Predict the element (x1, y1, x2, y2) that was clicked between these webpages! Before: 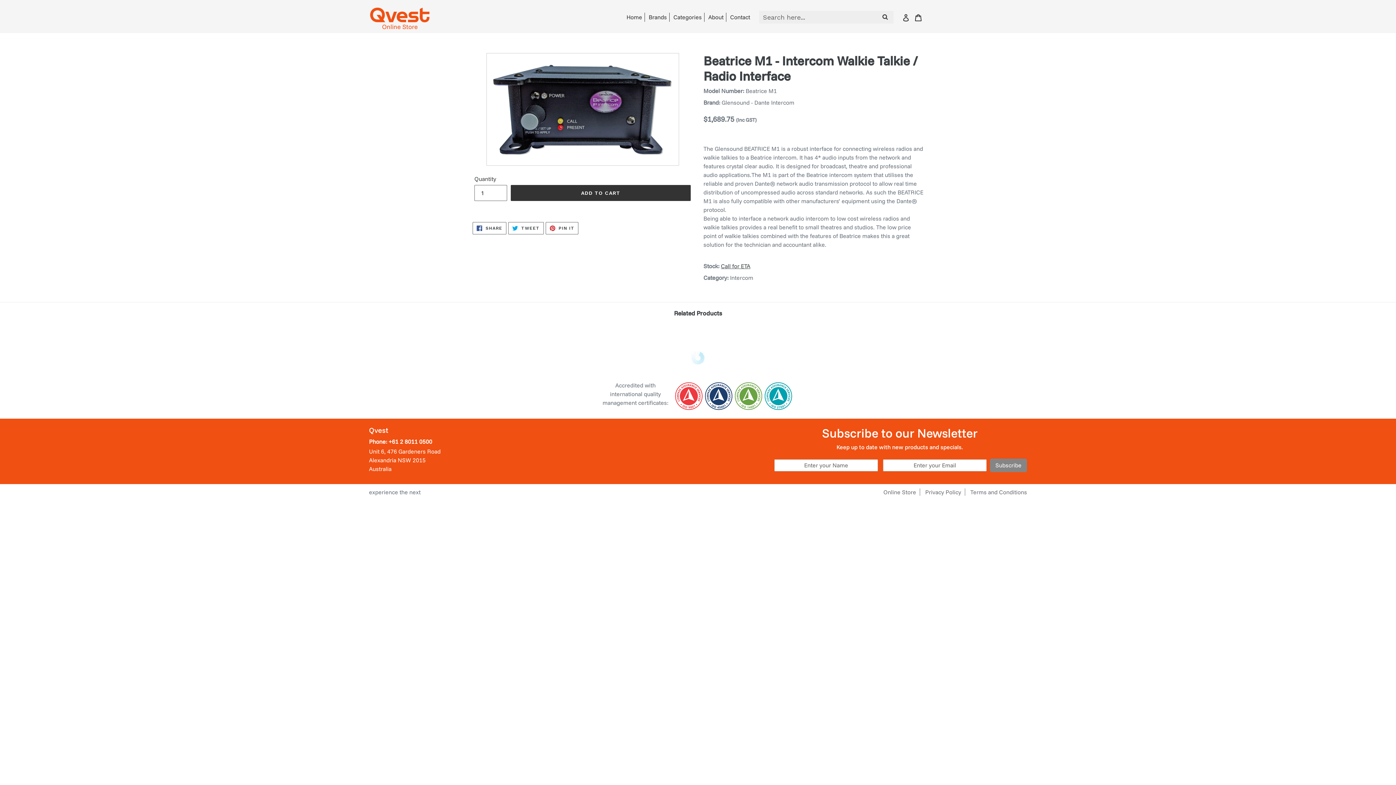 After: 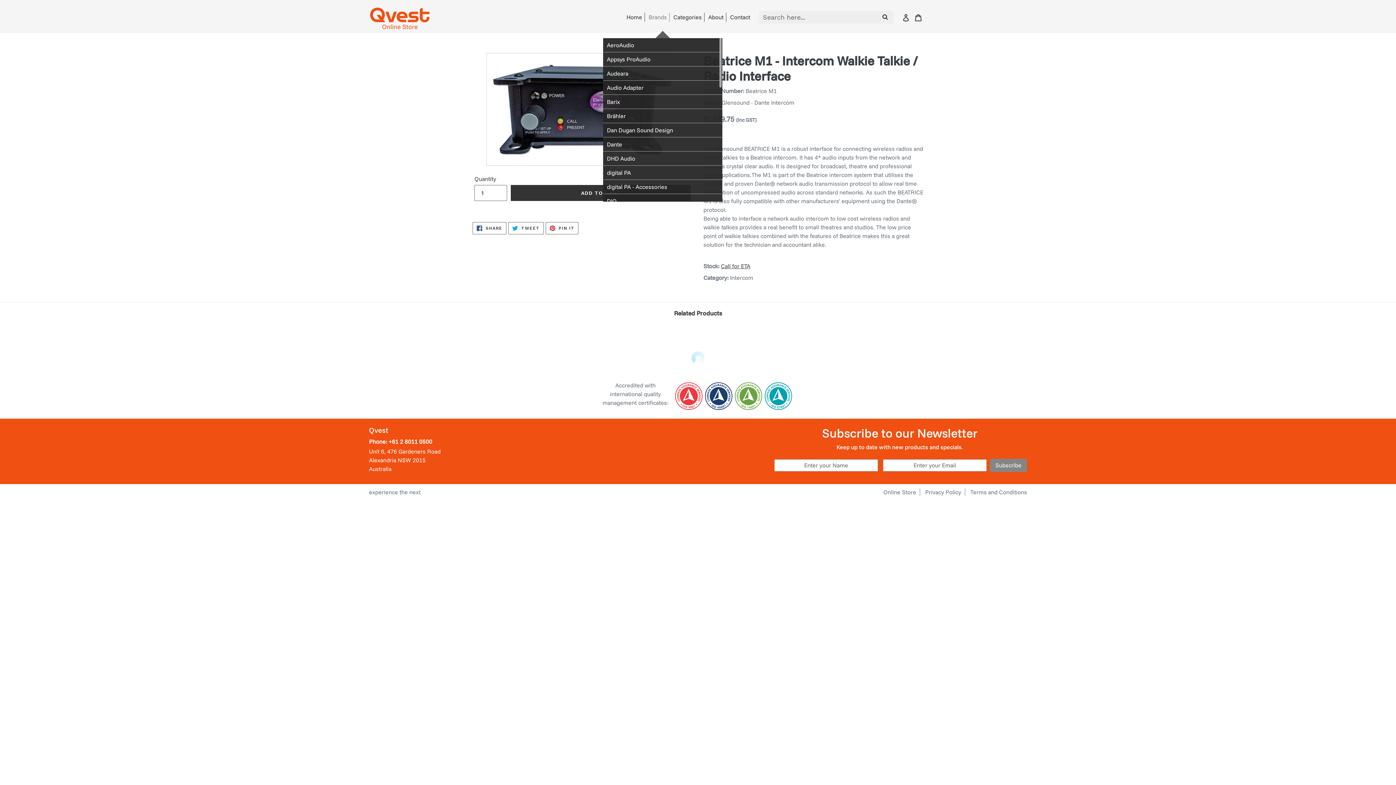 Action: bbox: (648, 12, 669, 21) label: Brands